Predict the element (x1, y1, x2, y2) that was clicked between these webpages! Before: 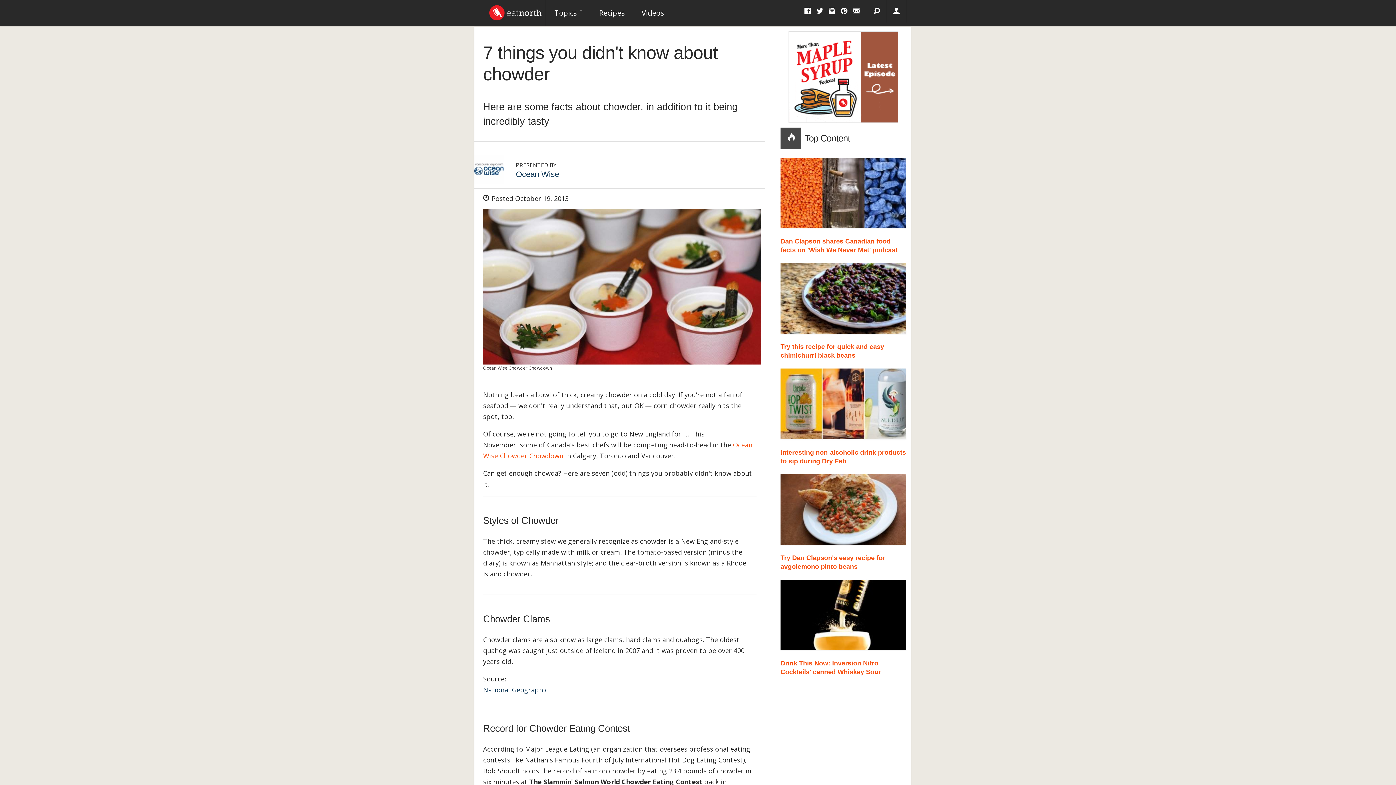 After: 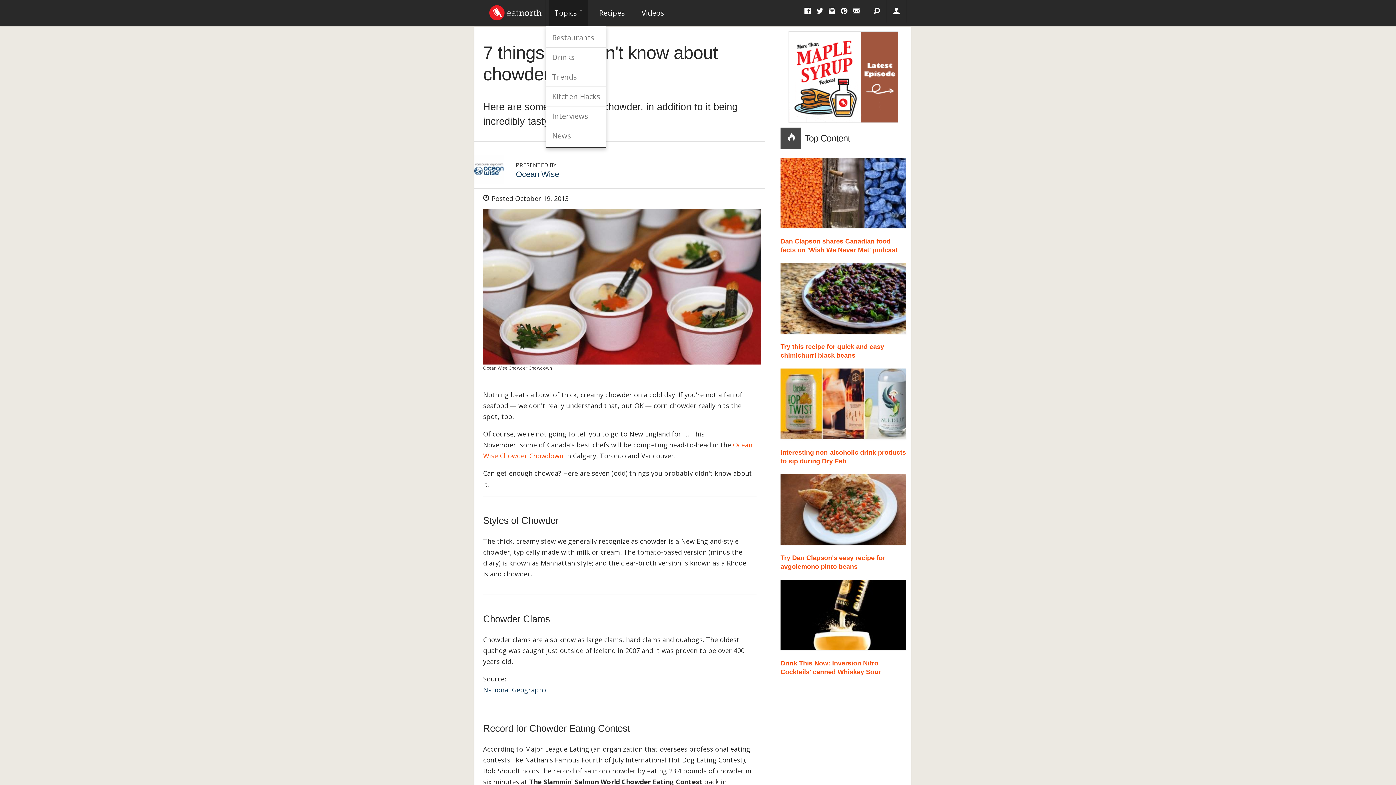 Action: bbox: (549, 0, 588, 25) label: Topics 